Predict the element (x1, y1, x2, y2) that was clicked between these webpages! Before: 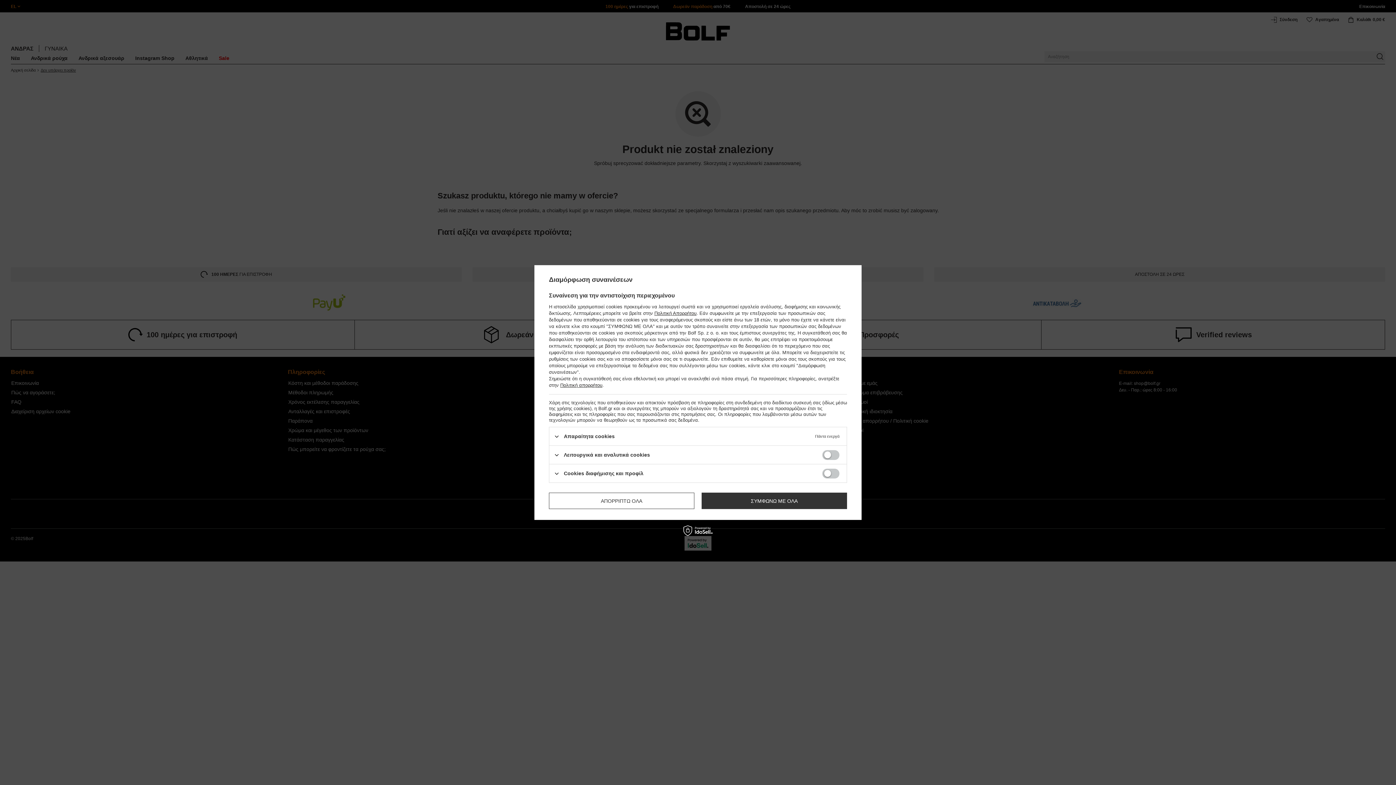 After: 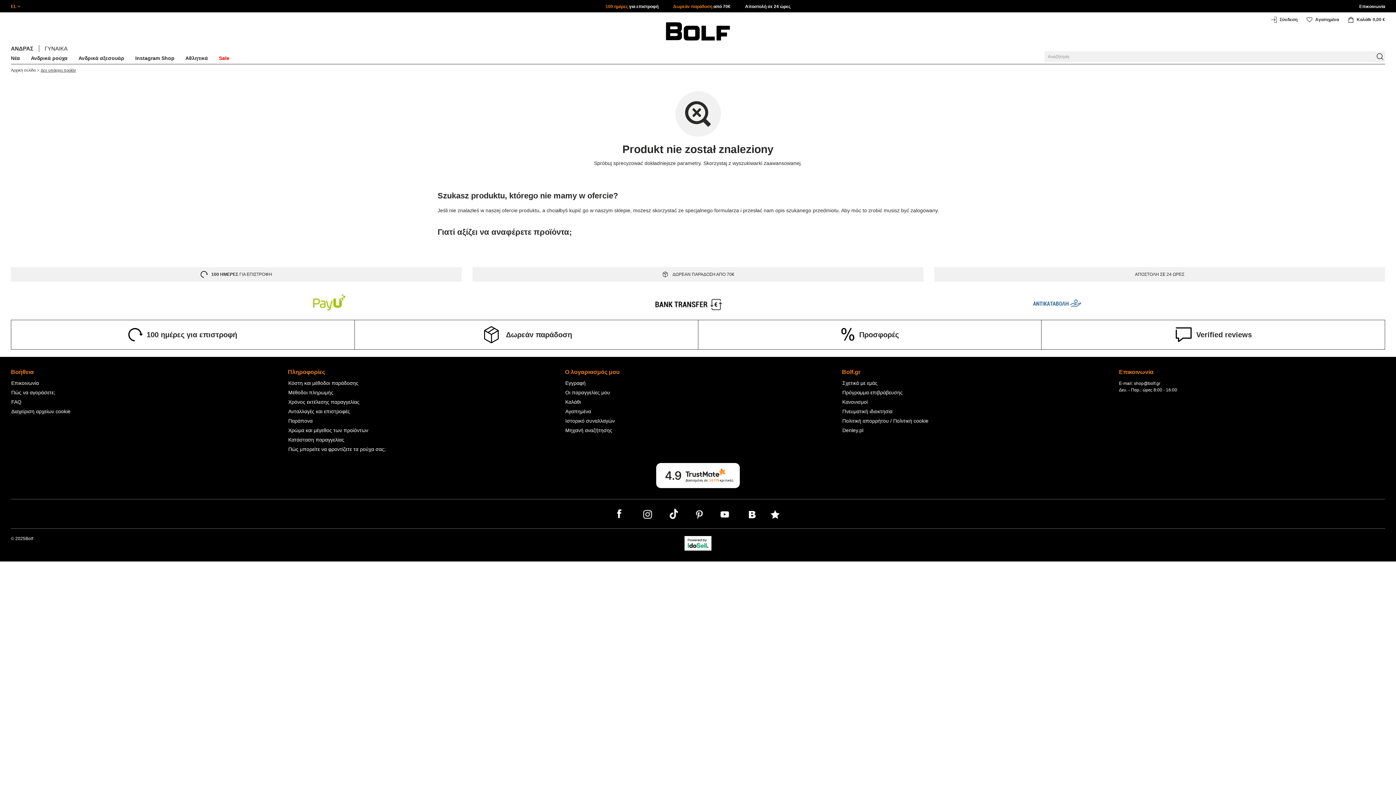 Action: label: ΣΥΜΦΩΝΩ ΜΕ ΟΛΑ bbox: (701, 492, 847, 509)